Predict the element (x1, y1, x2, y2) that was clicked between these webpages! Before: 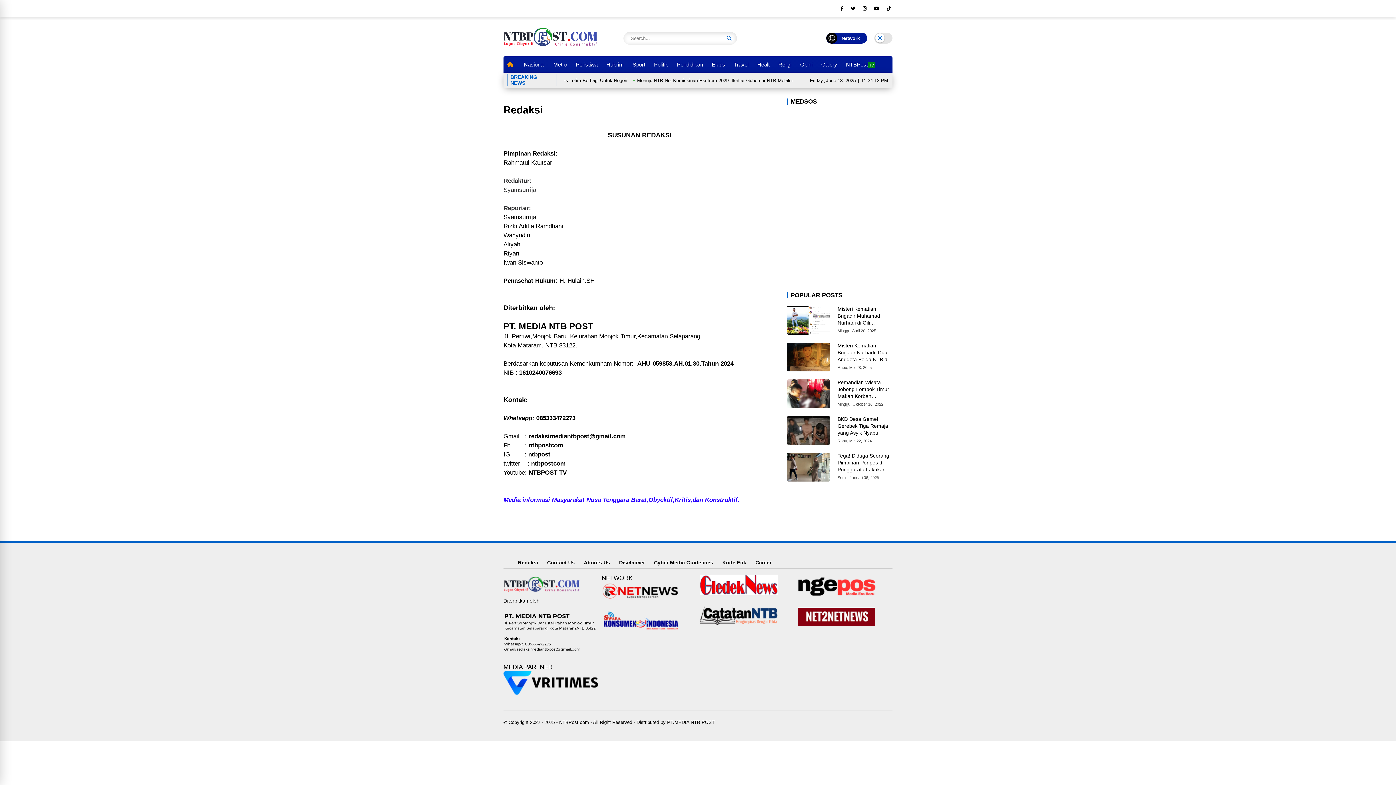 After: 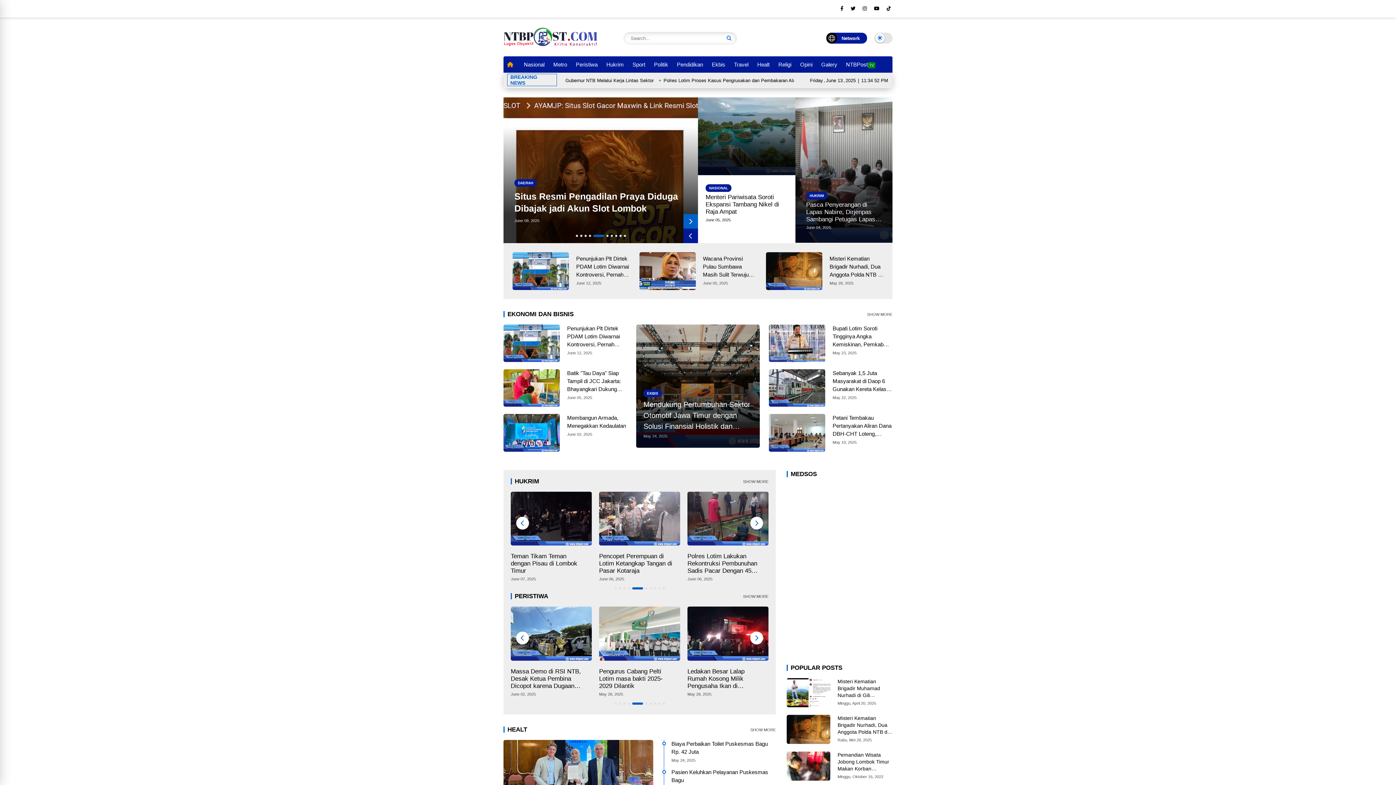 Action: bbox: (559, 719, 589, 725) label: NTBPost.com